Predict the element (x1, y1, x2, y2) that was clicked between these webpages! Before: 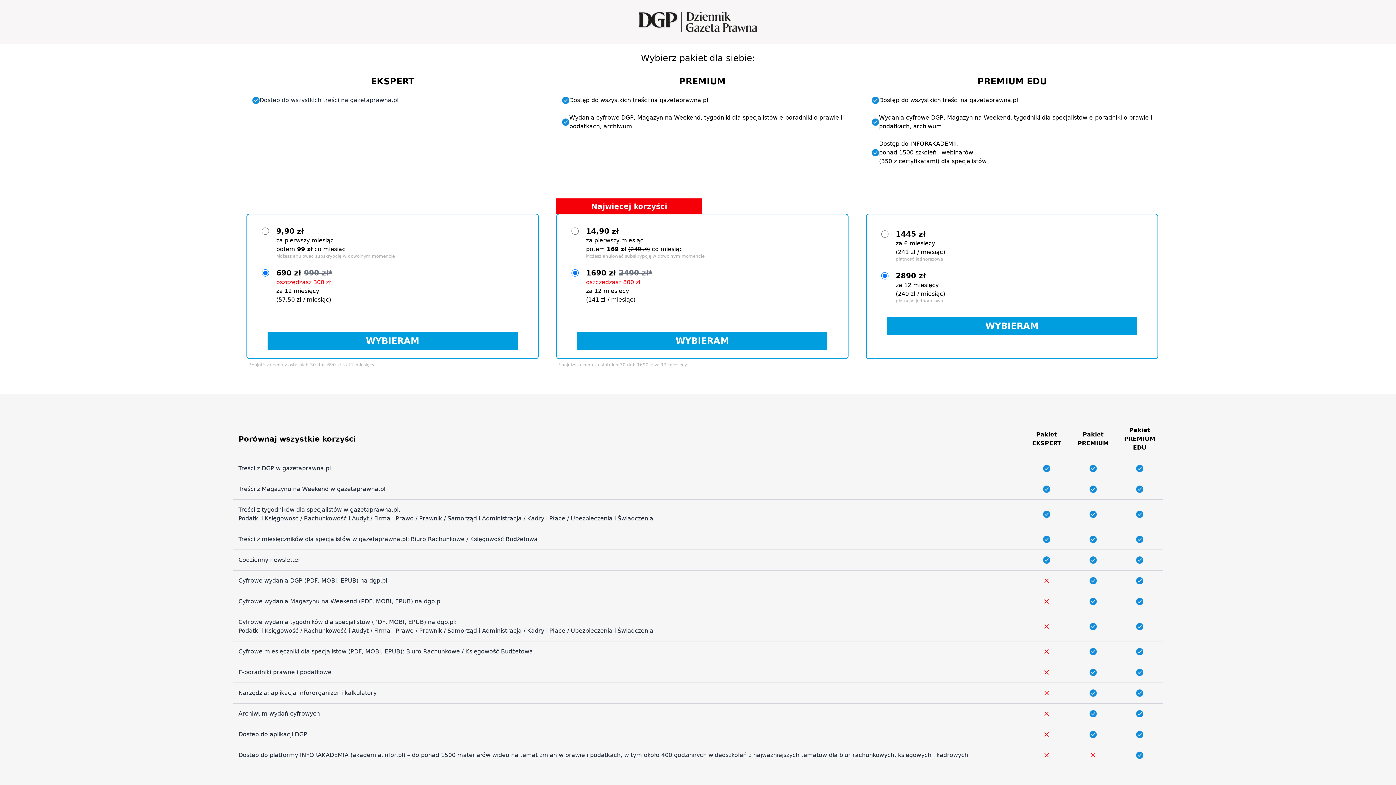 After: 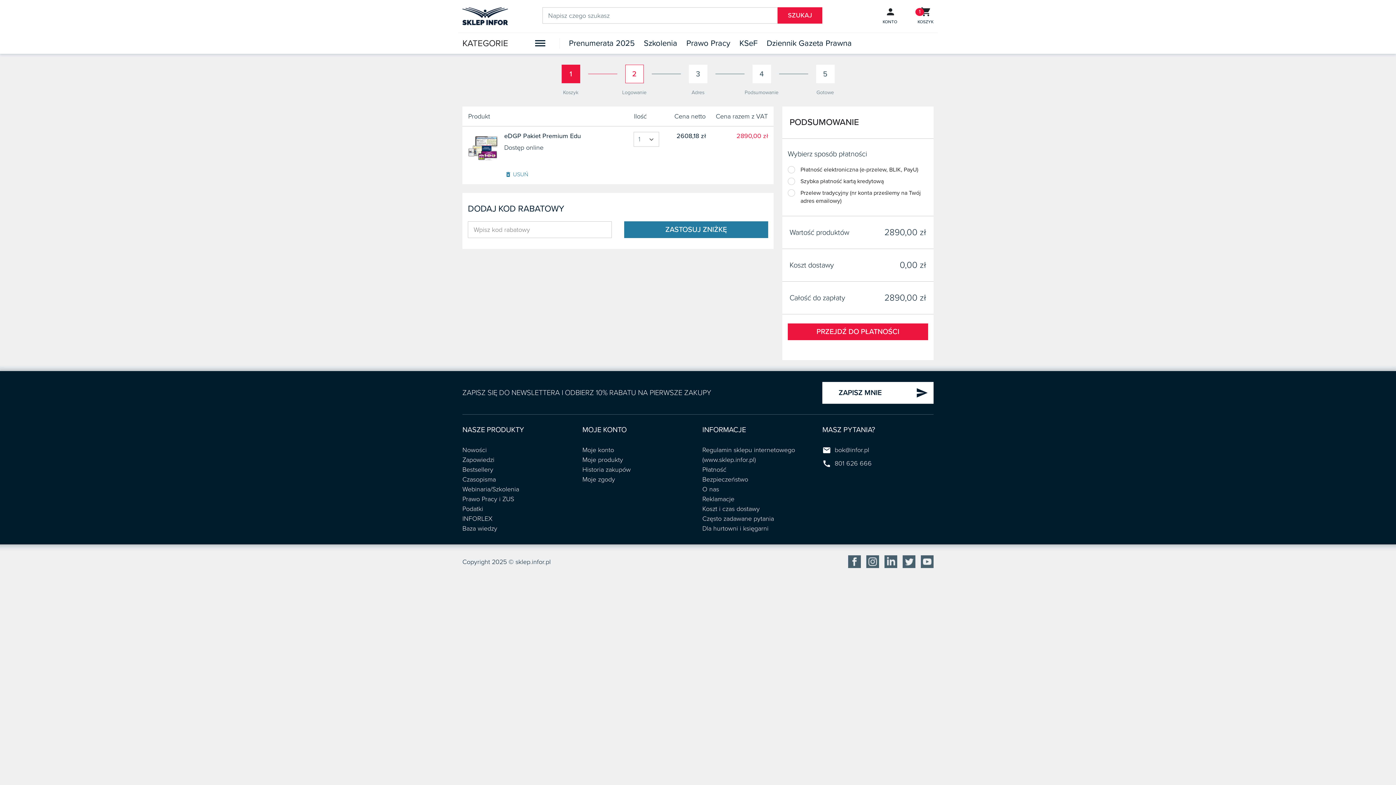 Action: label: WYBIERAM bbox: (887, 317, 1137, 334)